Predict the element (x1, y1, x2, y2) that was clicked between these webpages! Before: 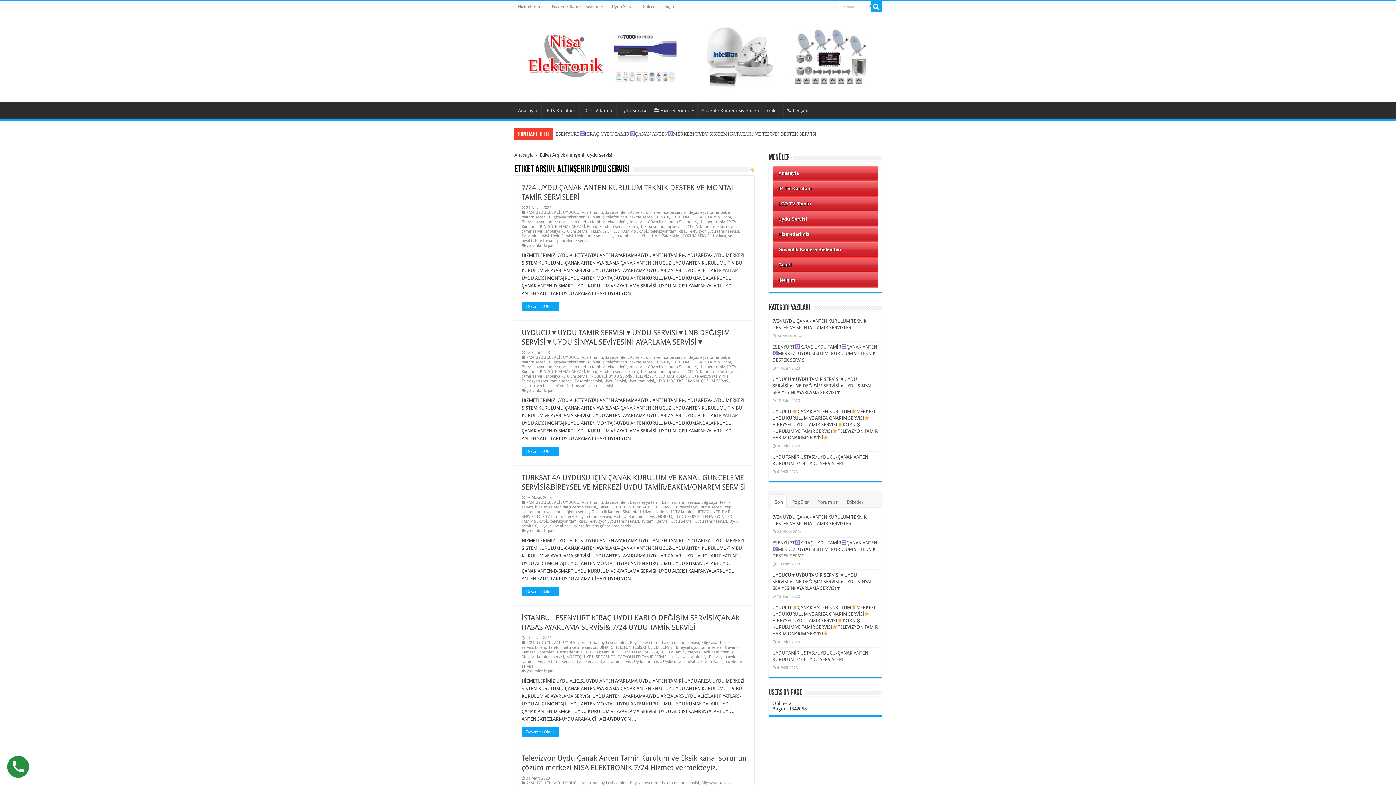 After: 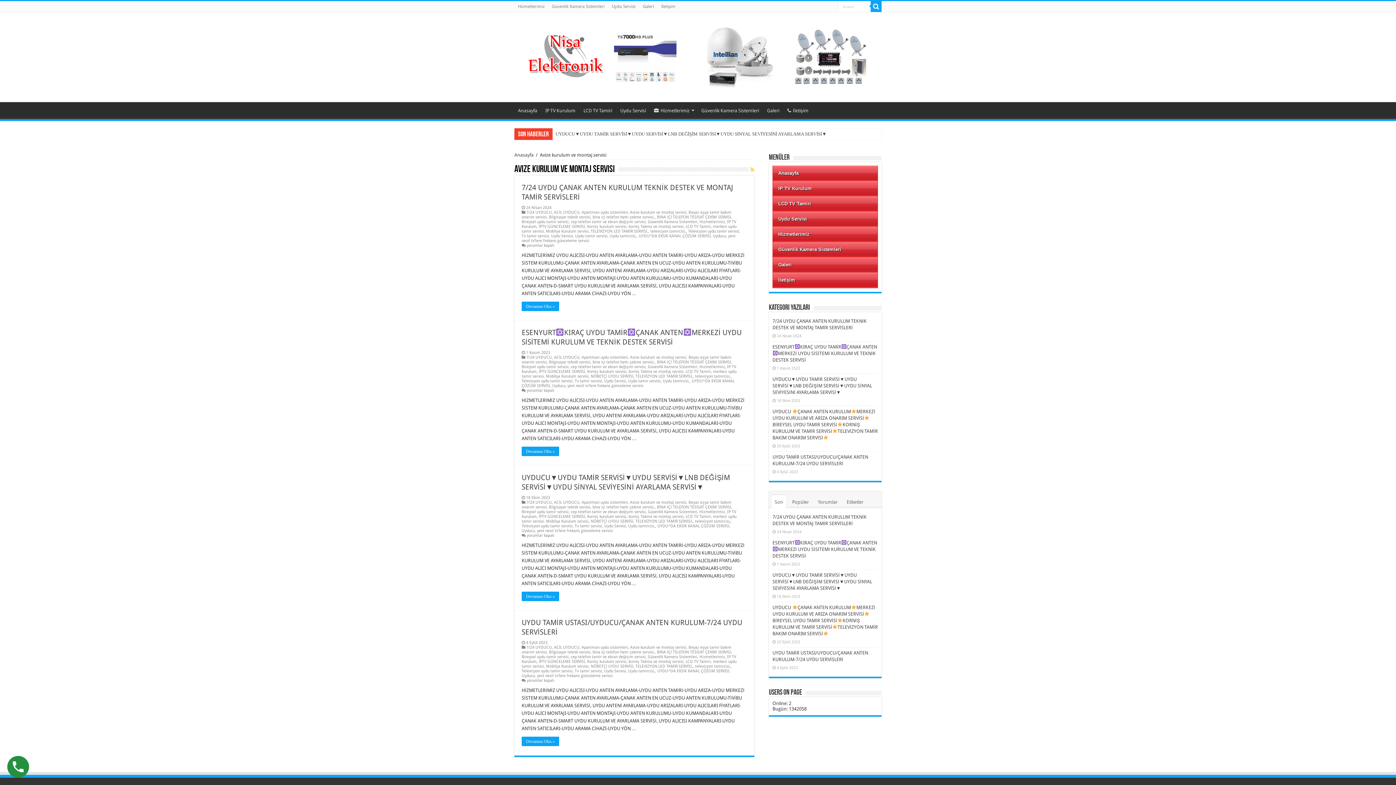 Action: label: Avize kurulum ve montaj servisi bbox: (630, 355, 686, 359)